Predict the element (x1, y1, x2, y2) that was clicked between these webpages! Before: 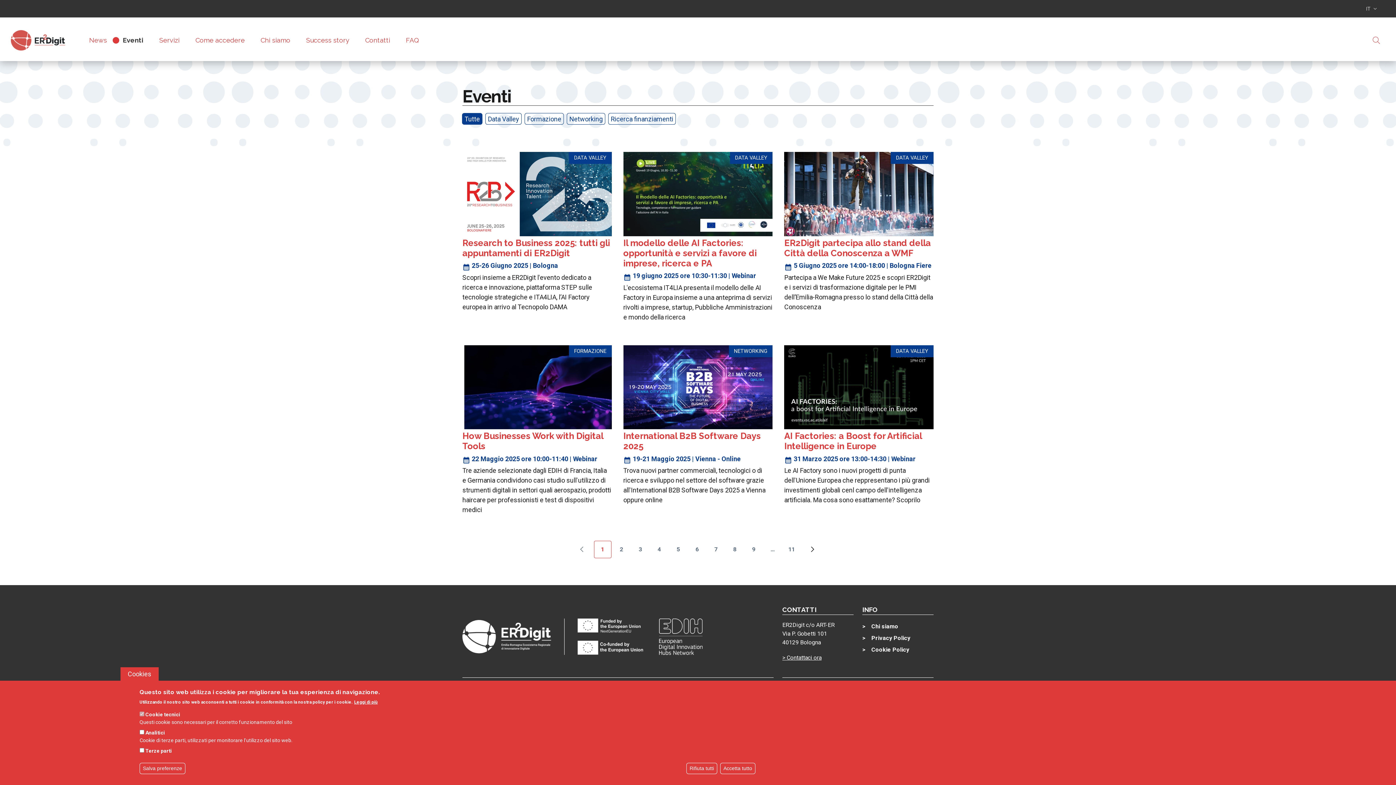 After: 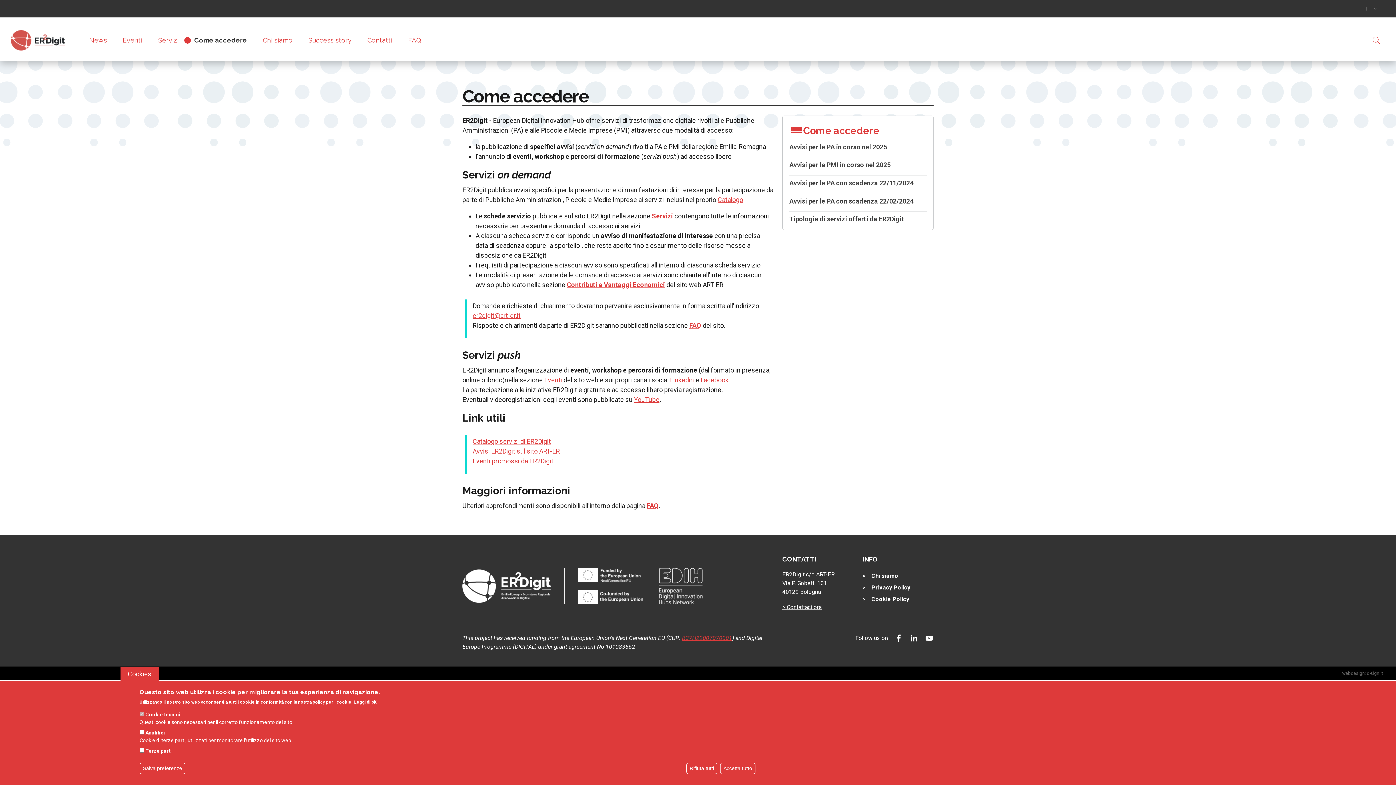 Action: bbox: (182, 30, 247, 50) label: Come accedere